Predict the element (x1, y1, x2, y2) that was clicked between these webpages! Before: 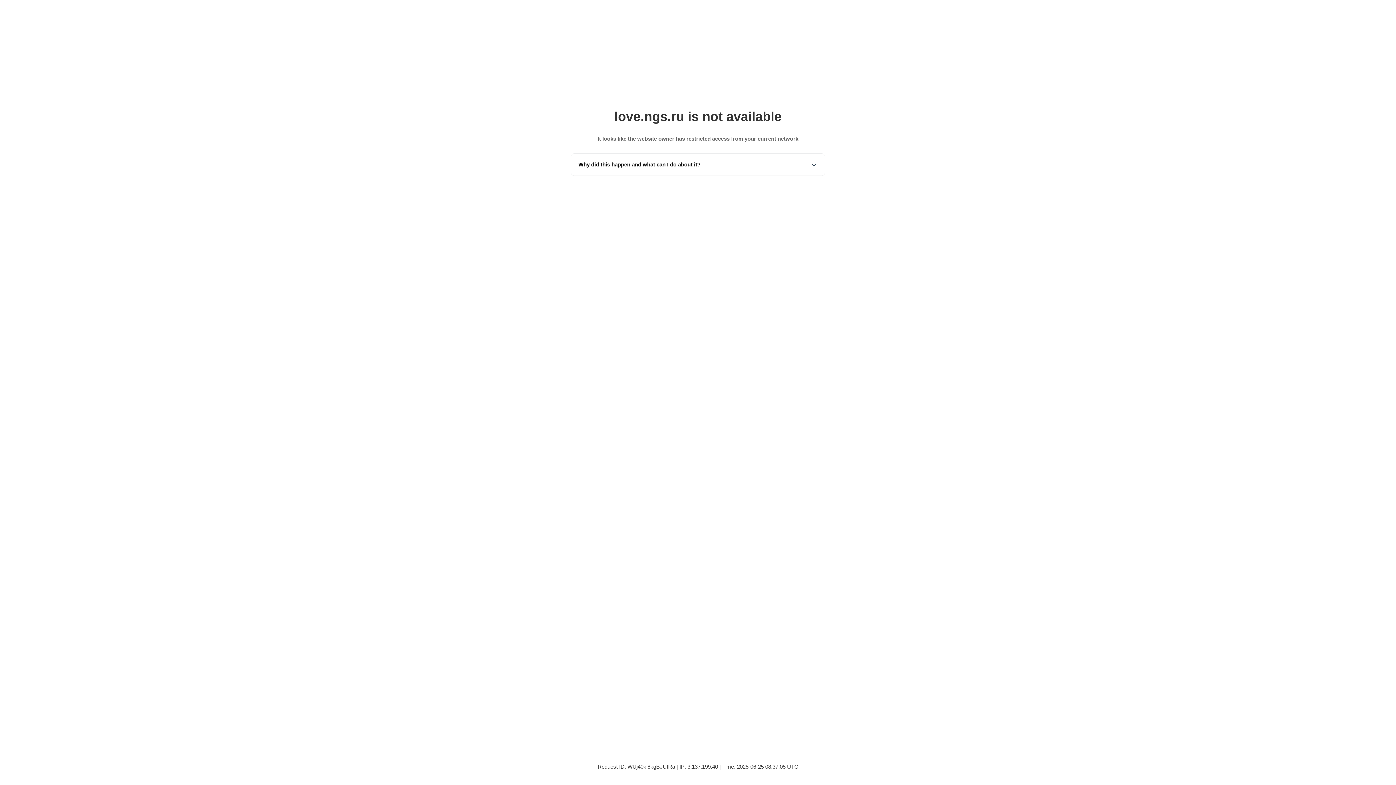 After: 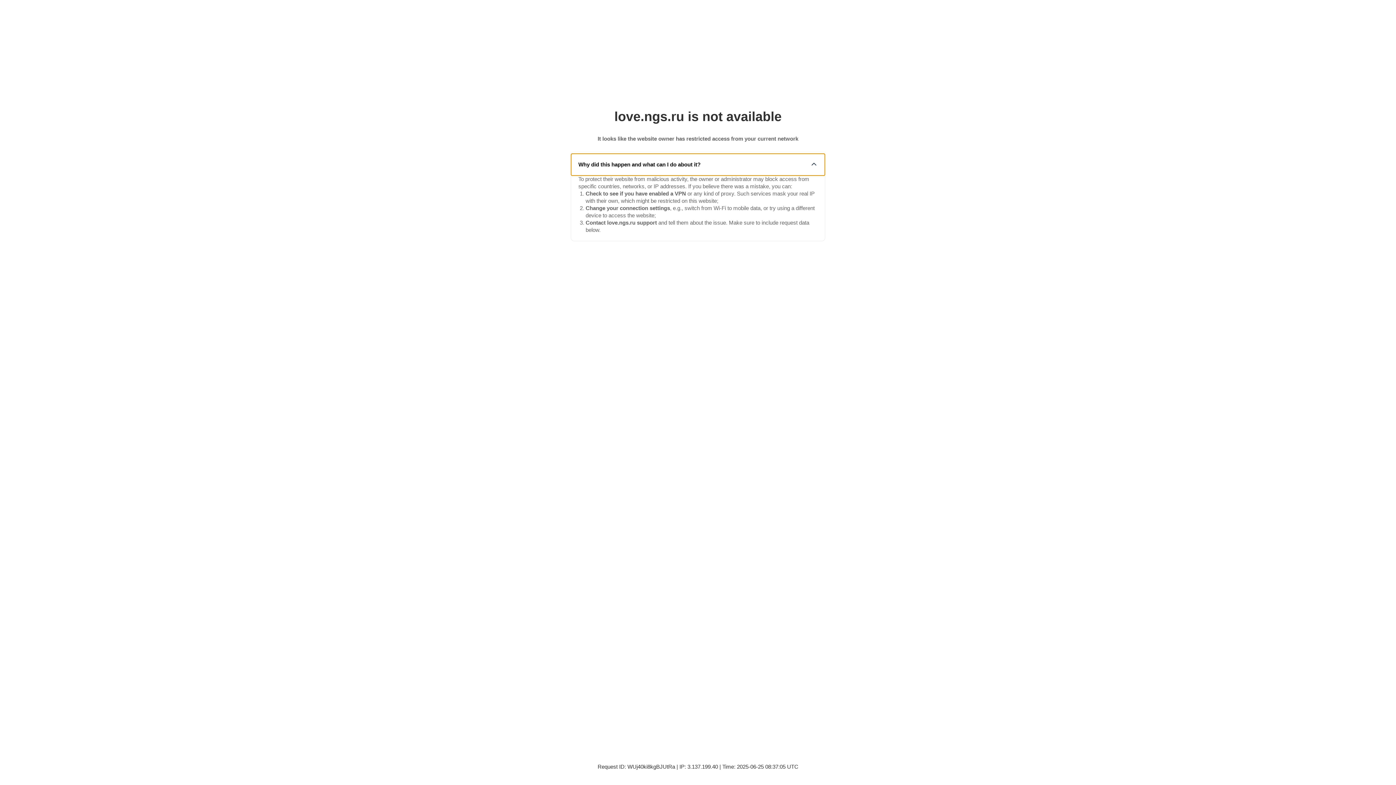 Action: bbox: (571, 153, 825, 175) label: Why did this happen and what can I do about it?